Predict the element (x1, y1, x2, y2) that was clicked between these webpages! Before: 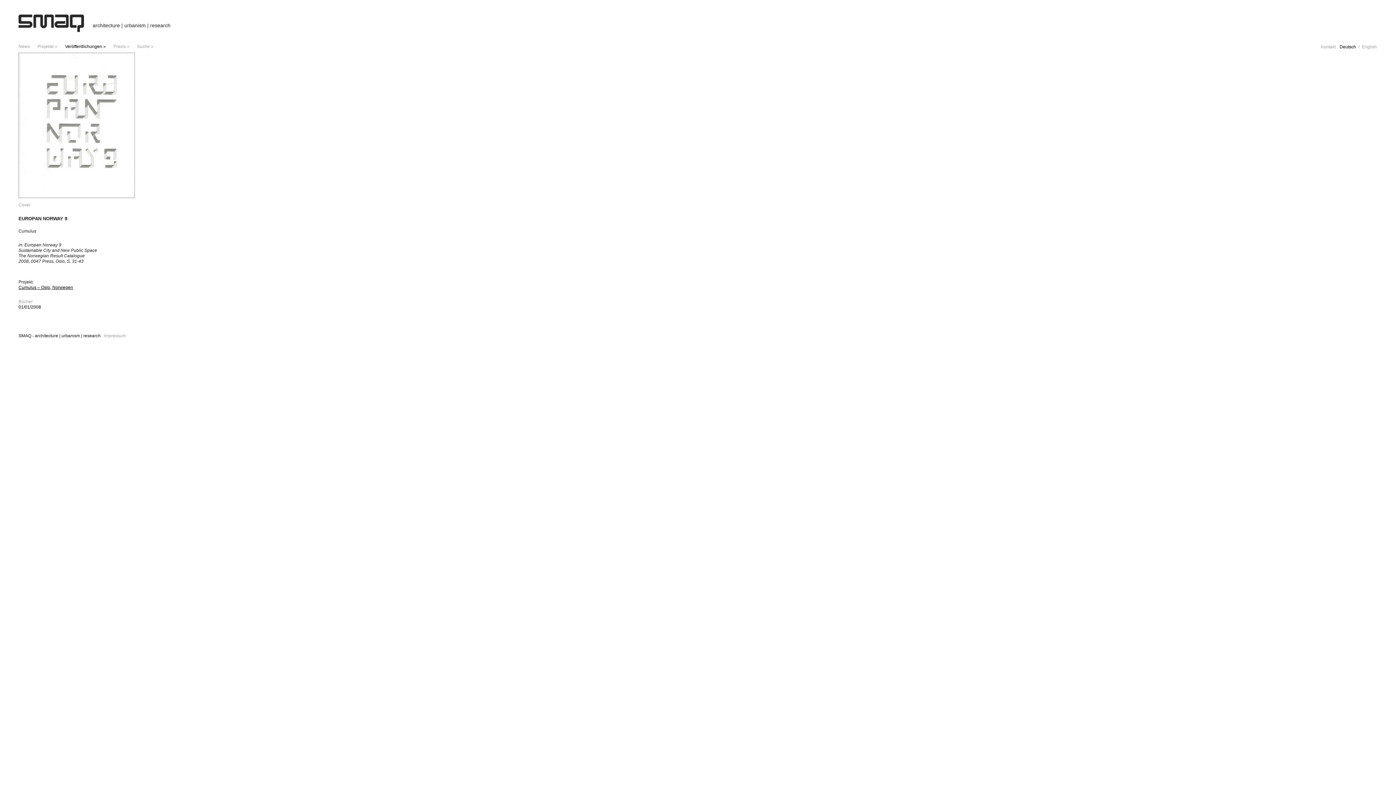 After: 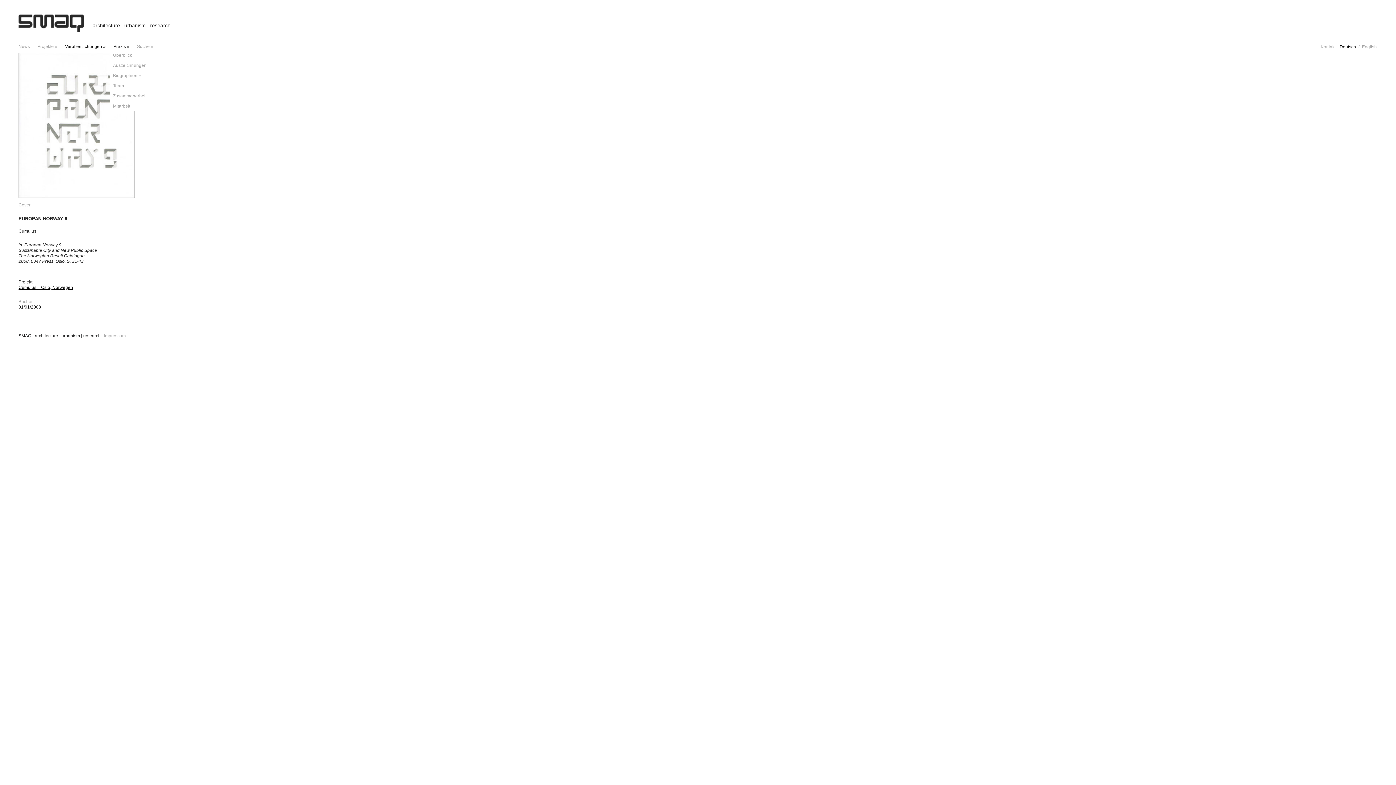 Action: bbox: (113, 44, 129, 49) label: Praxis »